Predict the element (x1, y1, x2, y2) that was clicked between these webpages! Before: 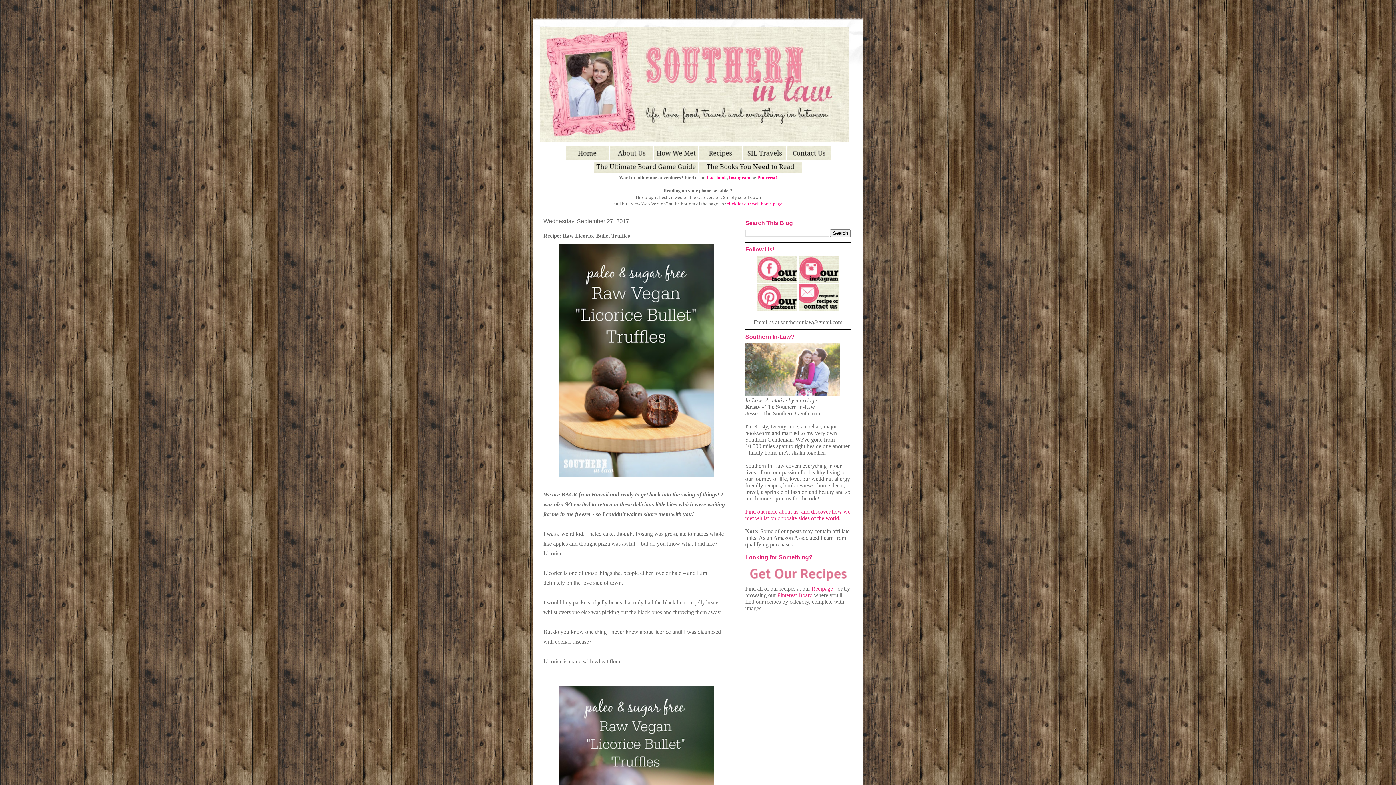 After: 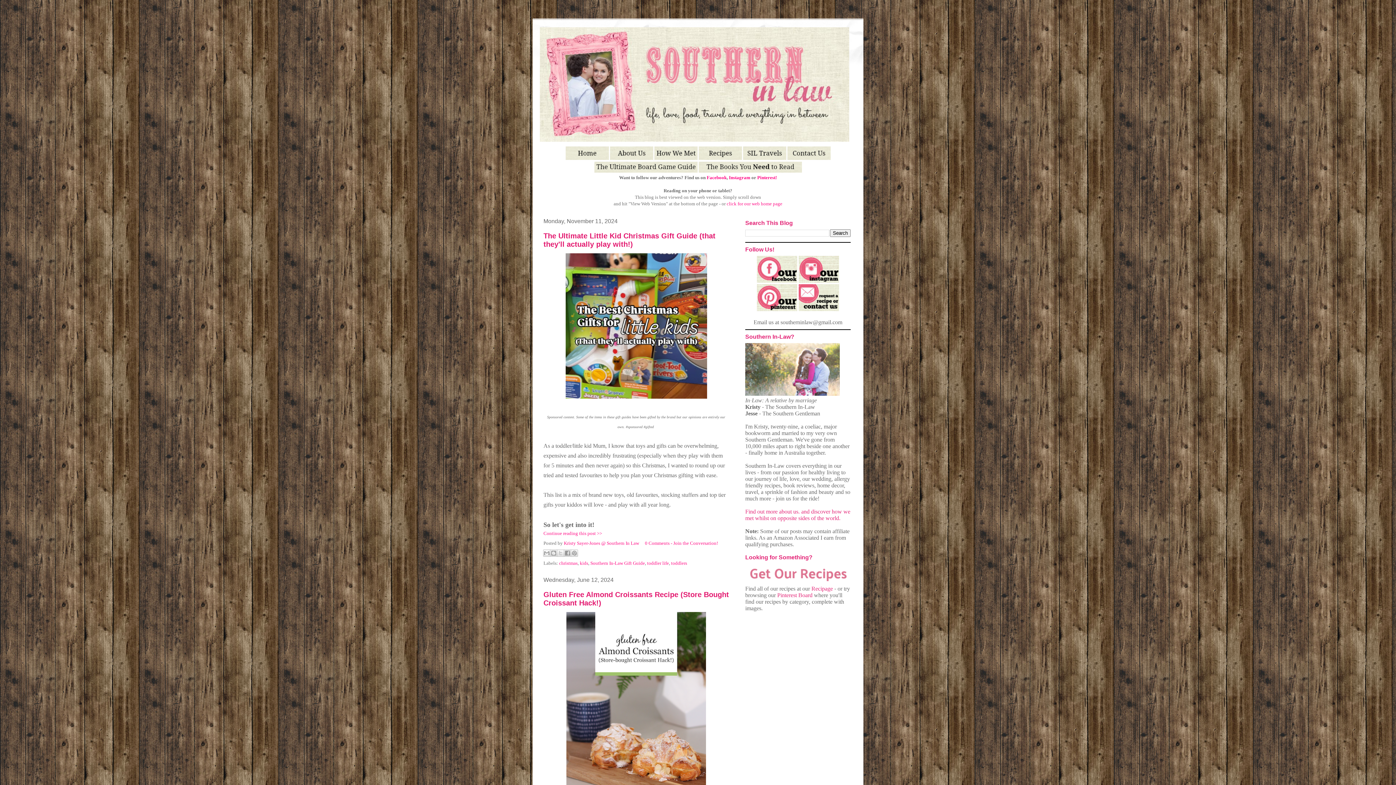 Action: bbox: (565, 155, 608, 161)